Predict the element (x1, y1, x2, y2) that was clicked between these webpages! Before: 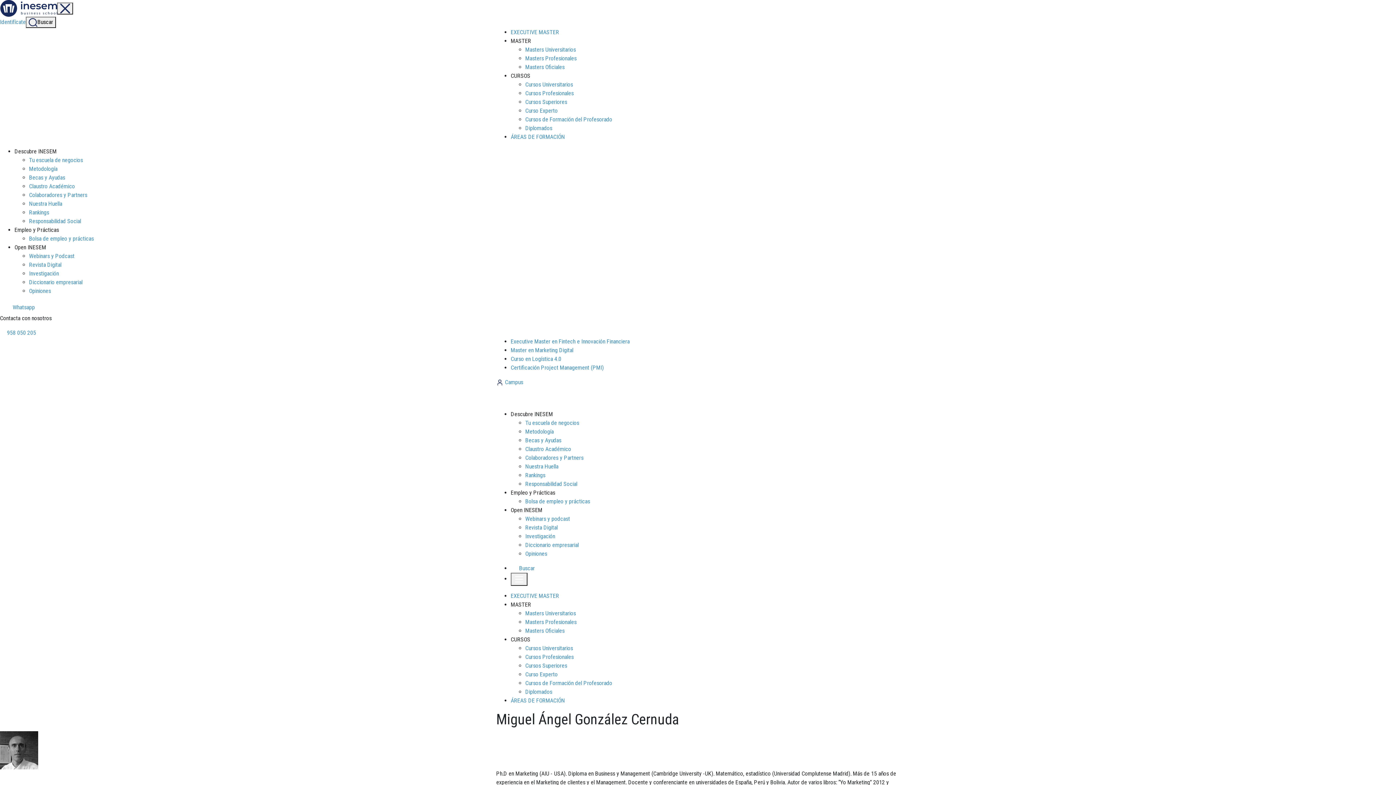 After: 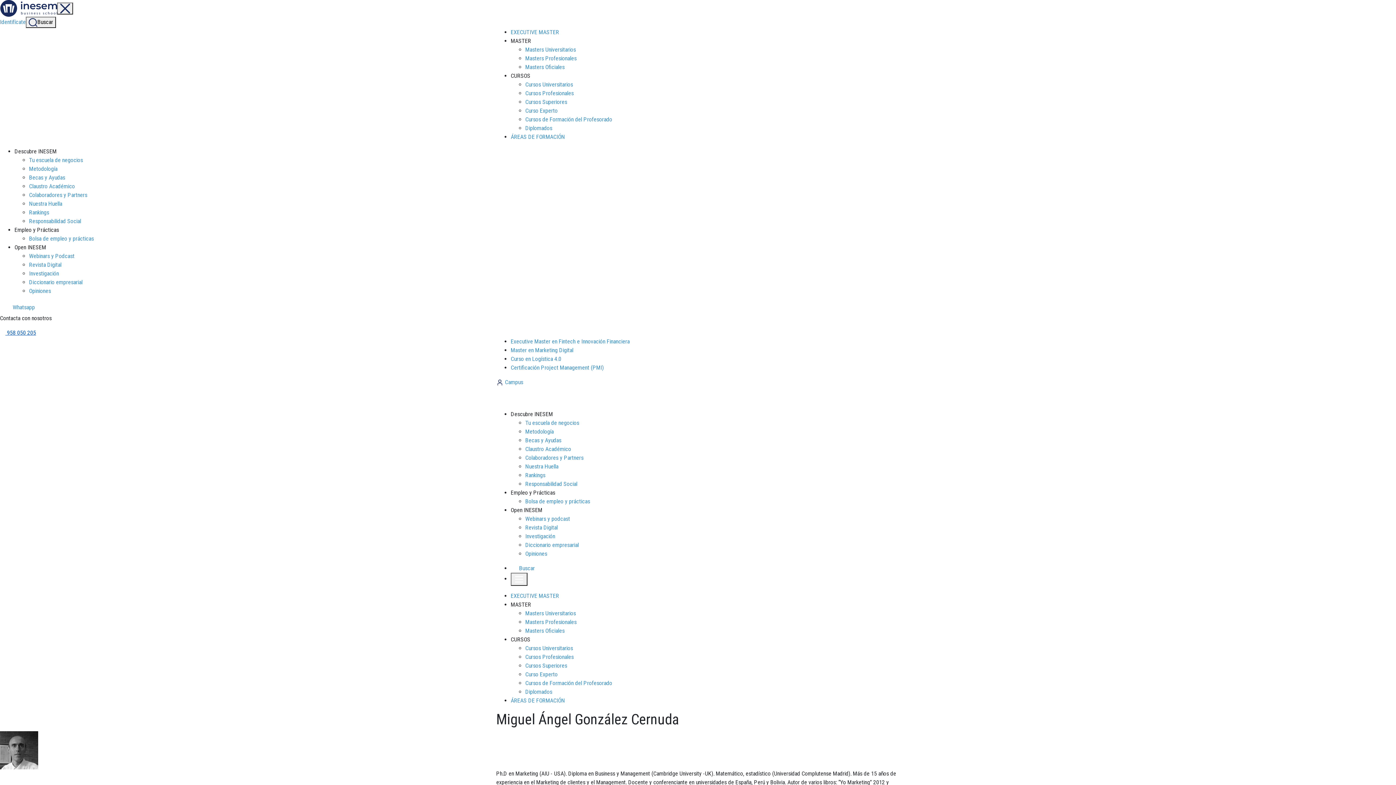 Action: bbox: (0, 329, 36, 336) label:  958 050 205